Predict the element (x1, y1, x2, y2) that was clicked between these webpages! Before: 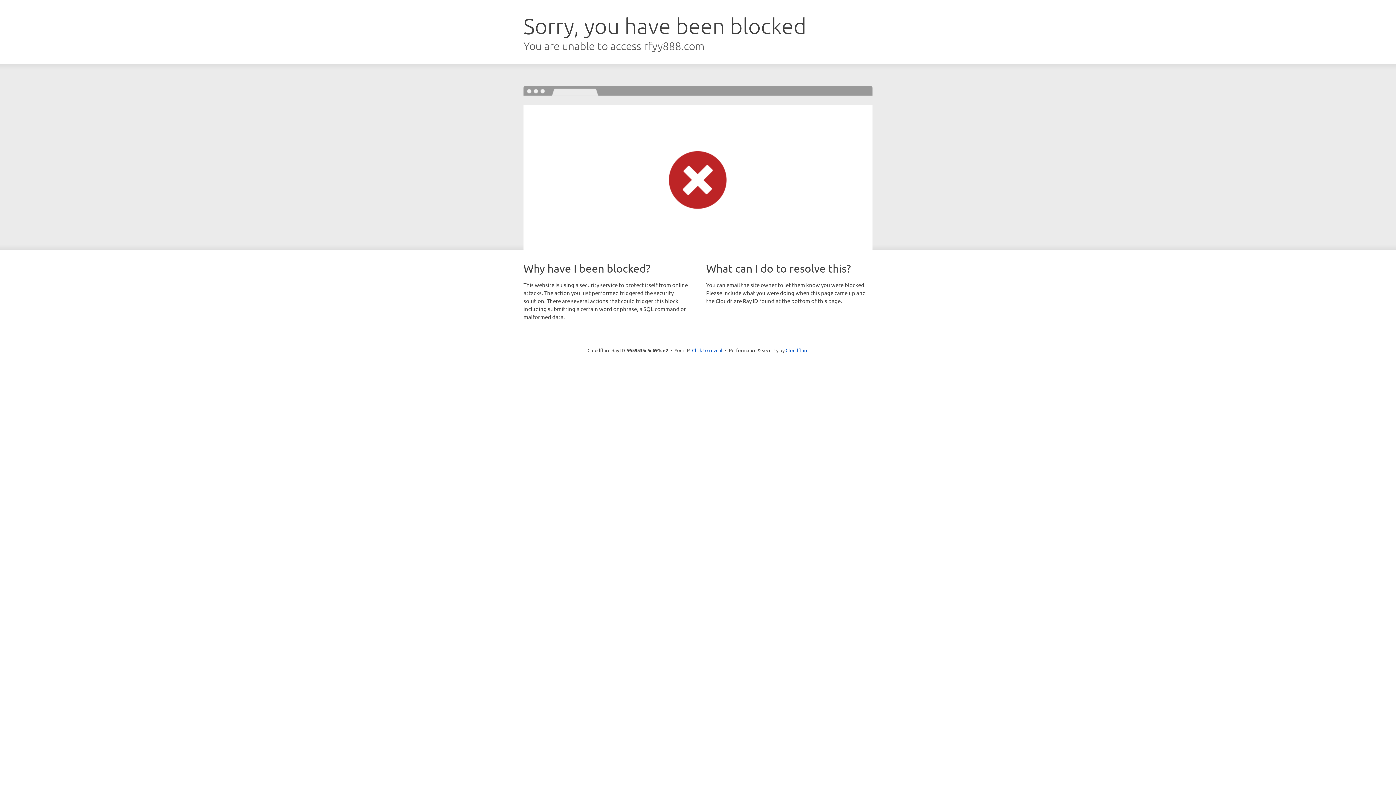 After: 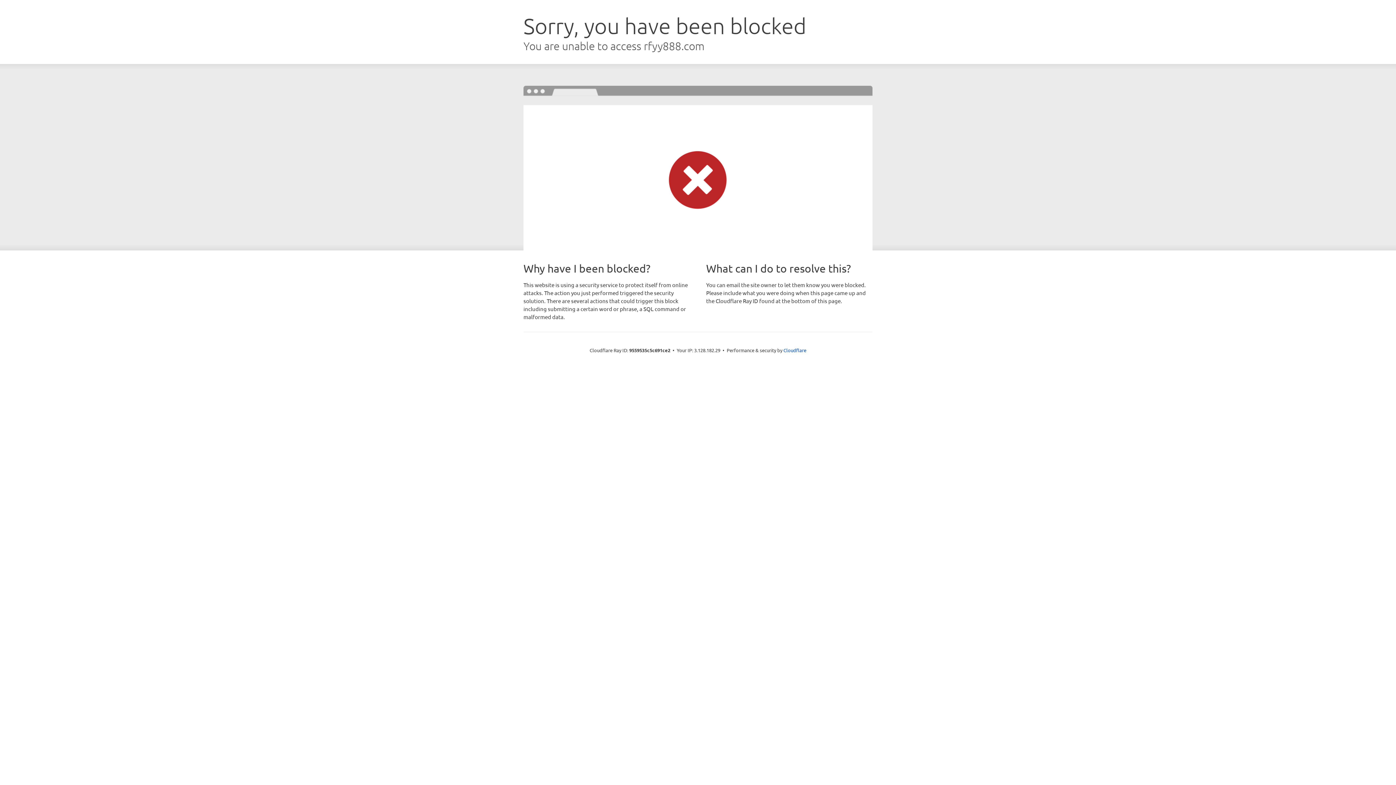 Action: label: Click to reveal bbox: (692, 346, 722, 353)